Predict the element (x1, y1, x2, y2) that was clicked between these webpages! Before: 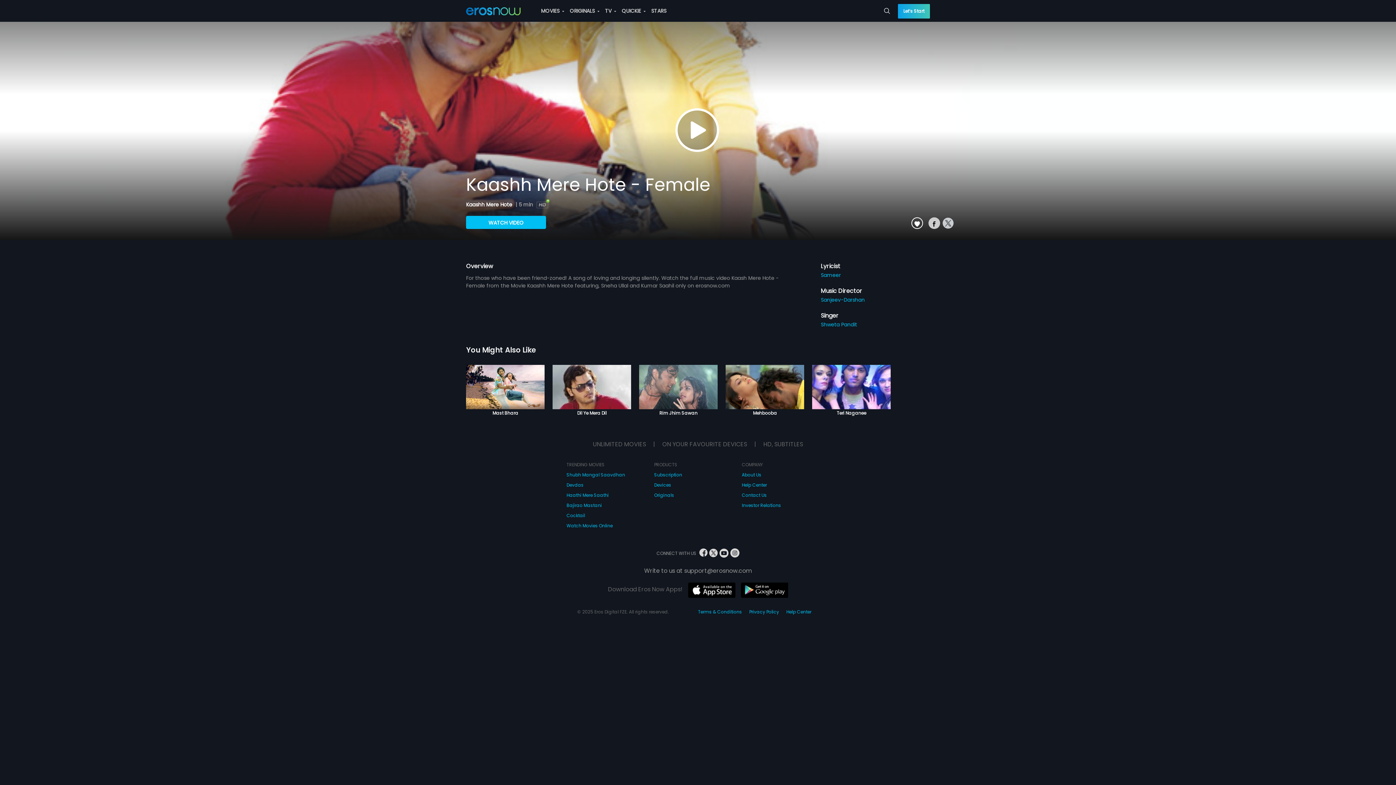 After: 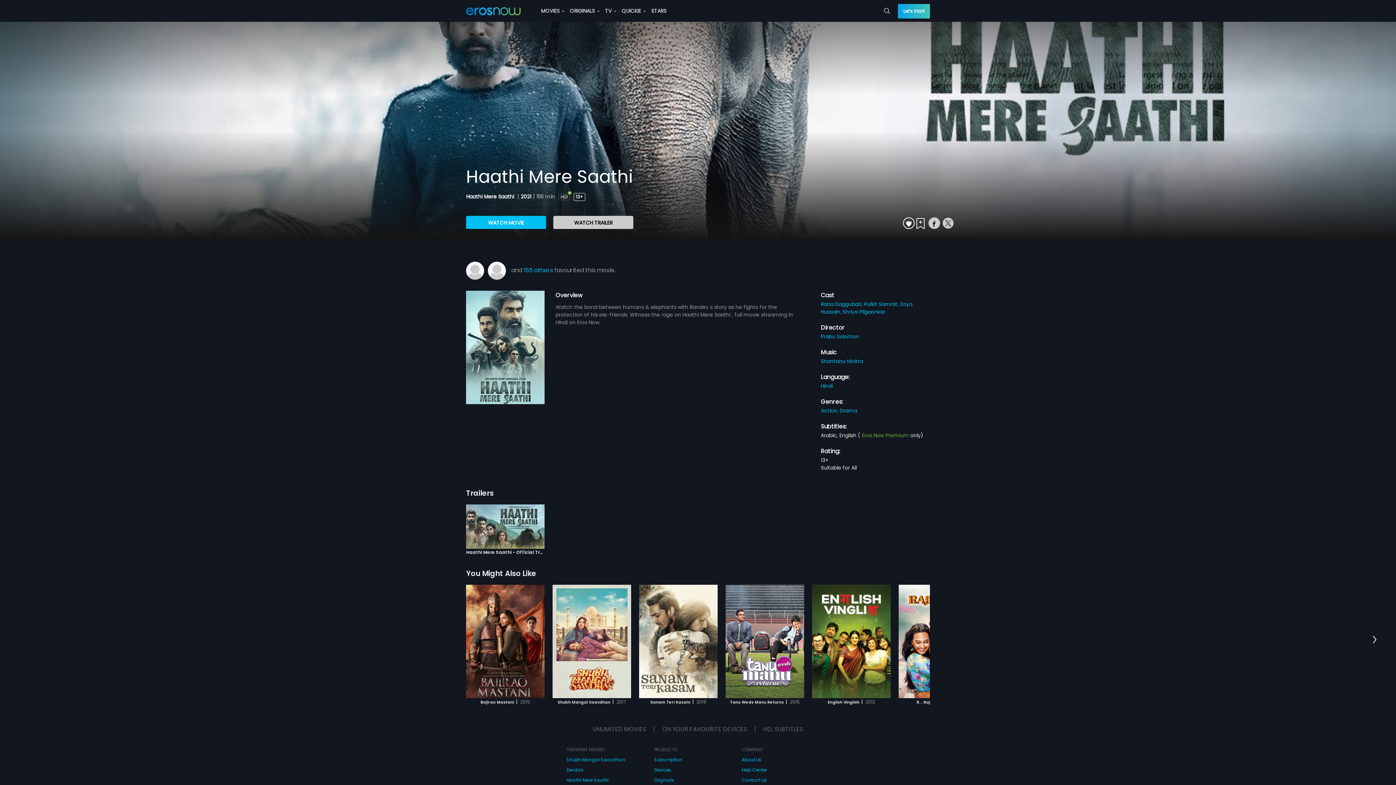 Action: bbox: (566, 490, 608, 500) label: Haathi Mere Saathi